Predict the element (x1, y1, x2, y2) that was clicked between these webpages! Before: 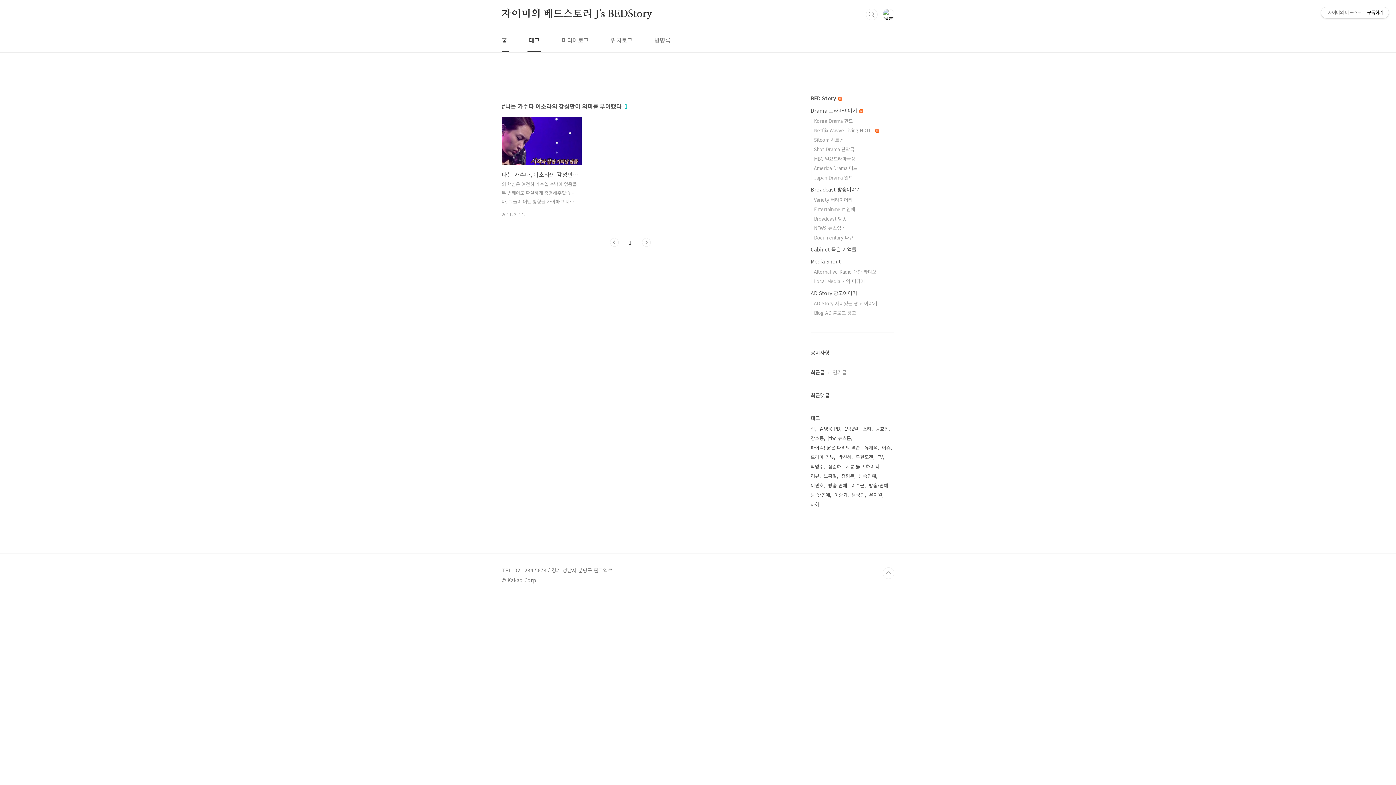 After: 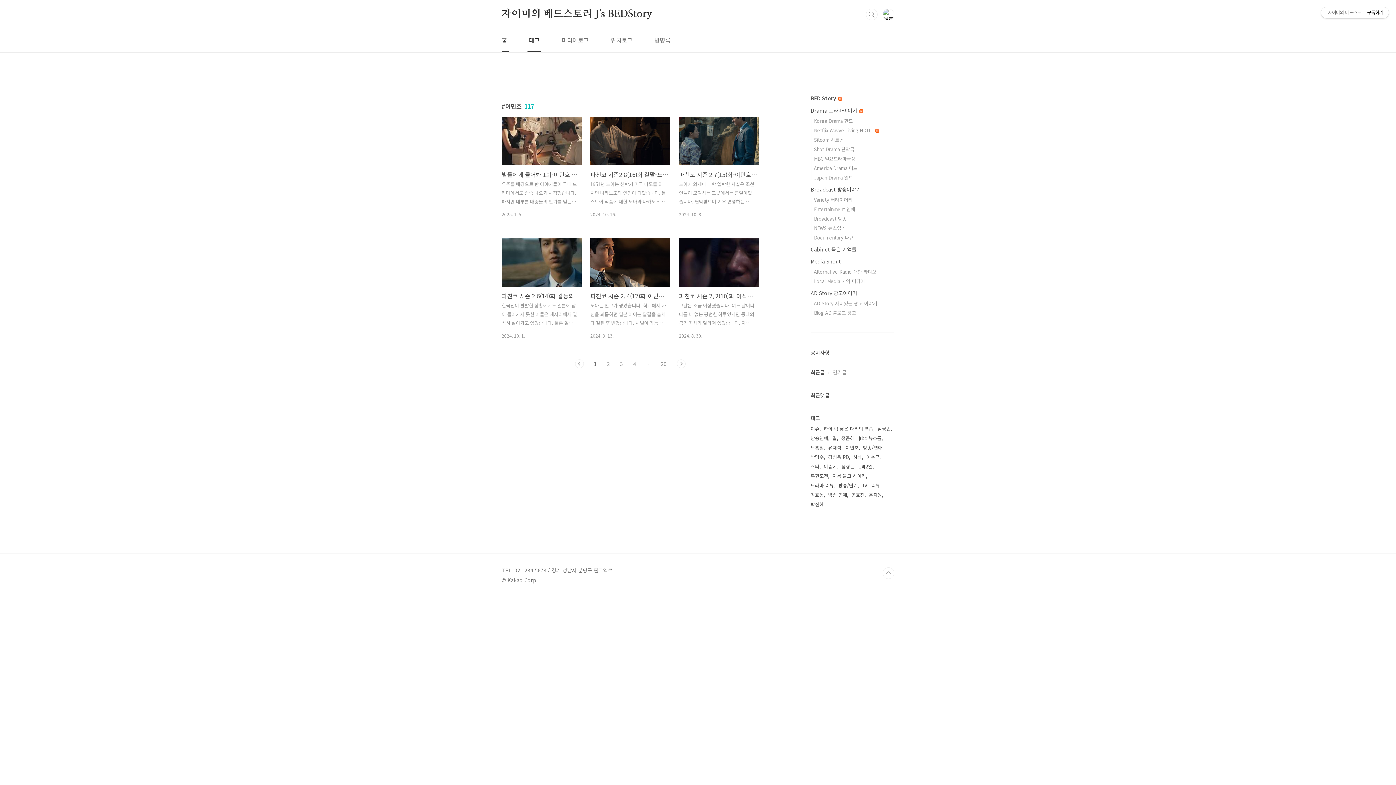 Action: label: 이민호 bbox: (810, 481, 825, 490)